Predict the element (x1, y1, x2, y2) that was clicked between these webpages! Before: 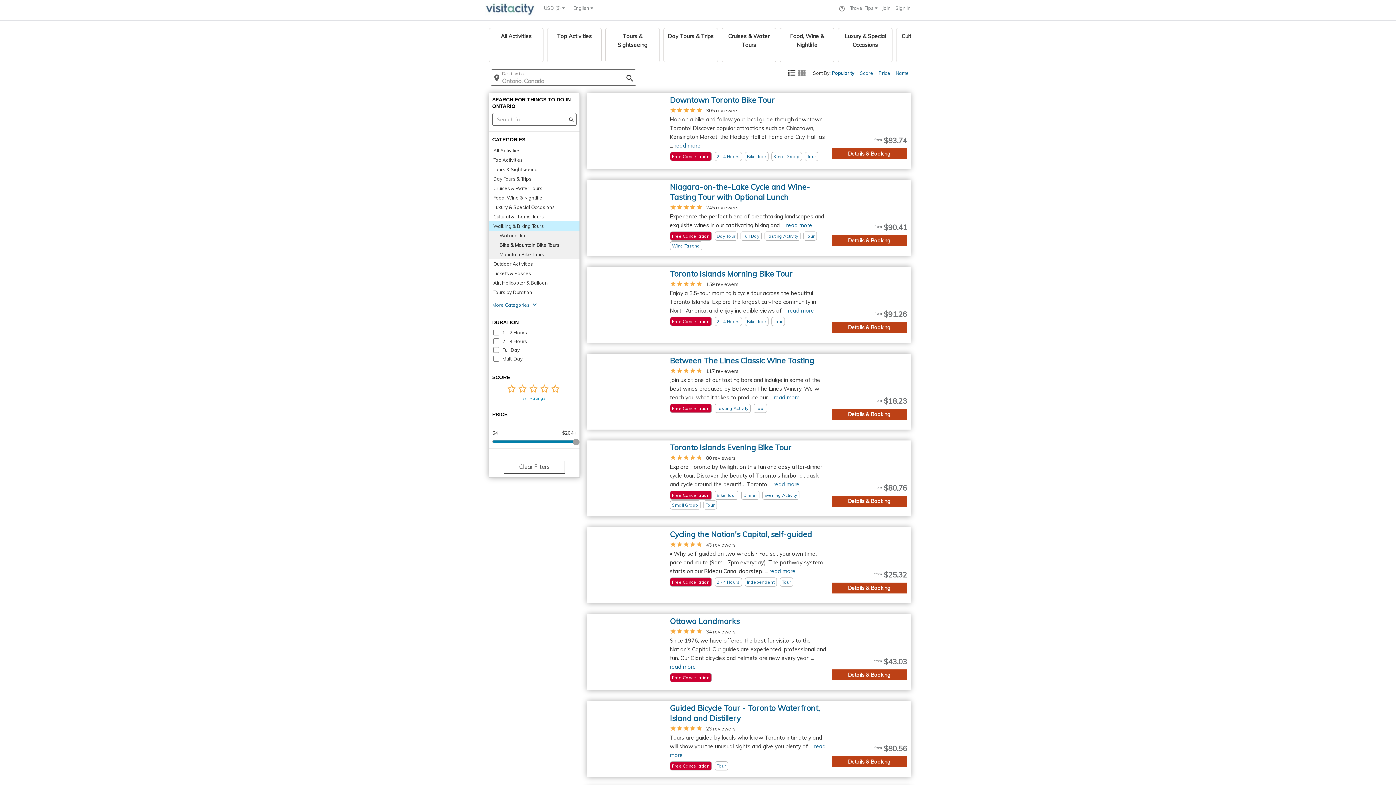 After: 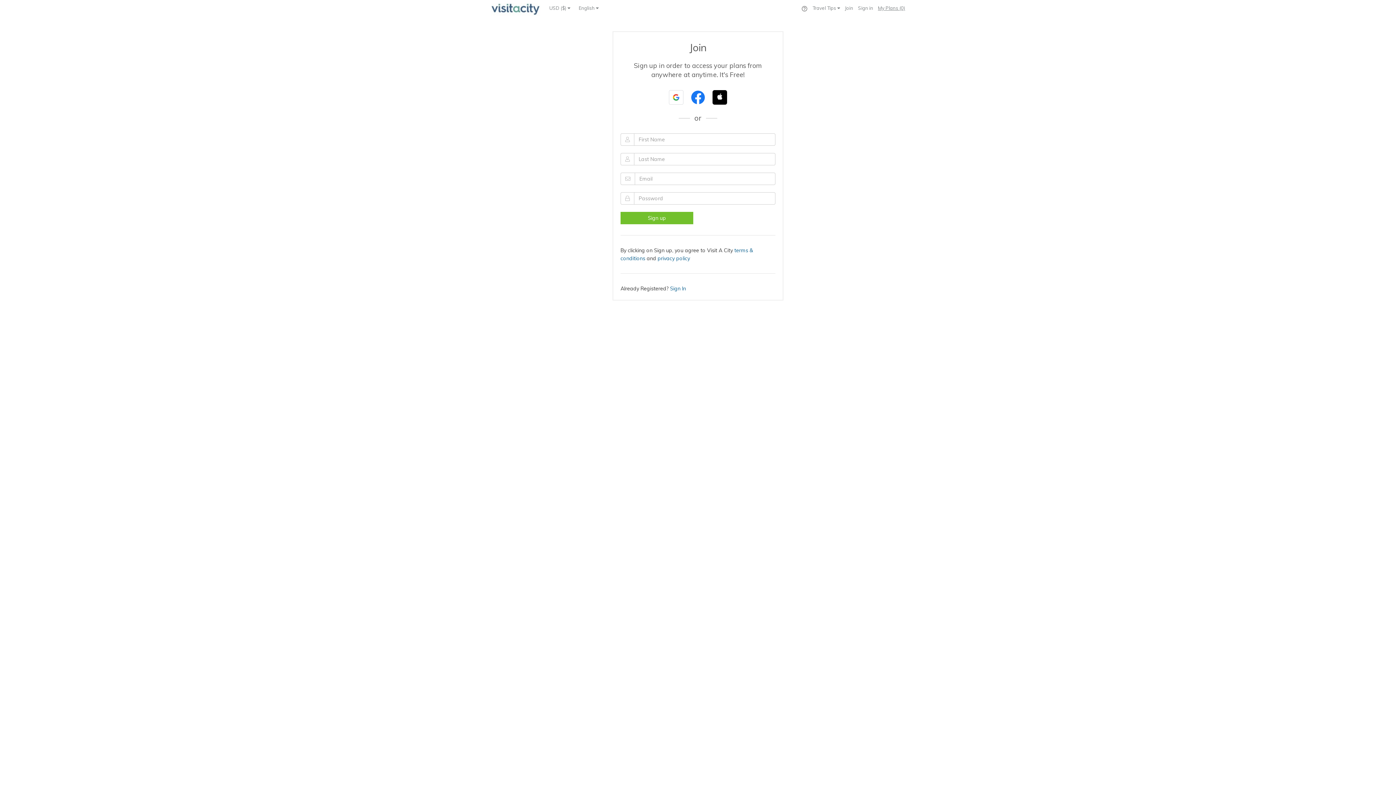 Action: label: Join bbox: (882, 5, 890, 10)